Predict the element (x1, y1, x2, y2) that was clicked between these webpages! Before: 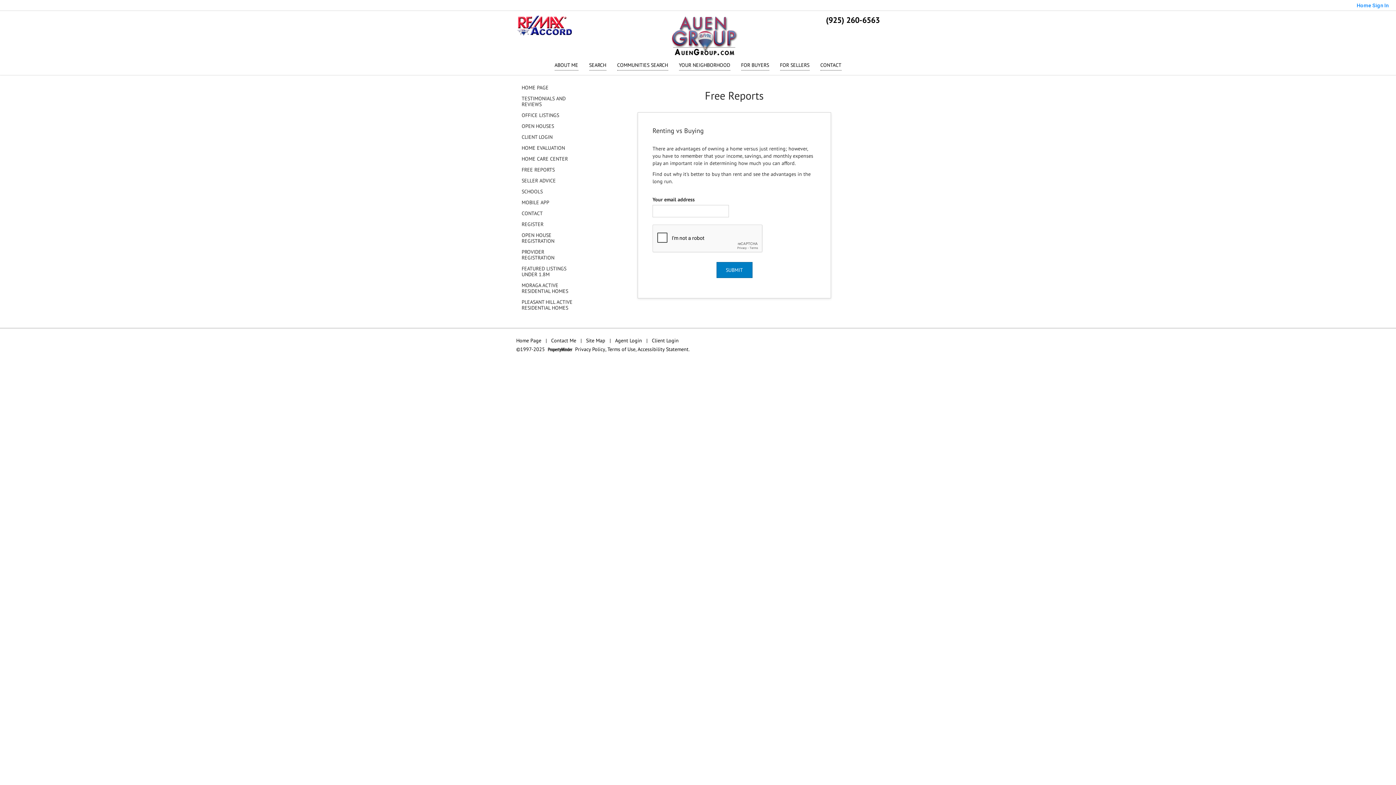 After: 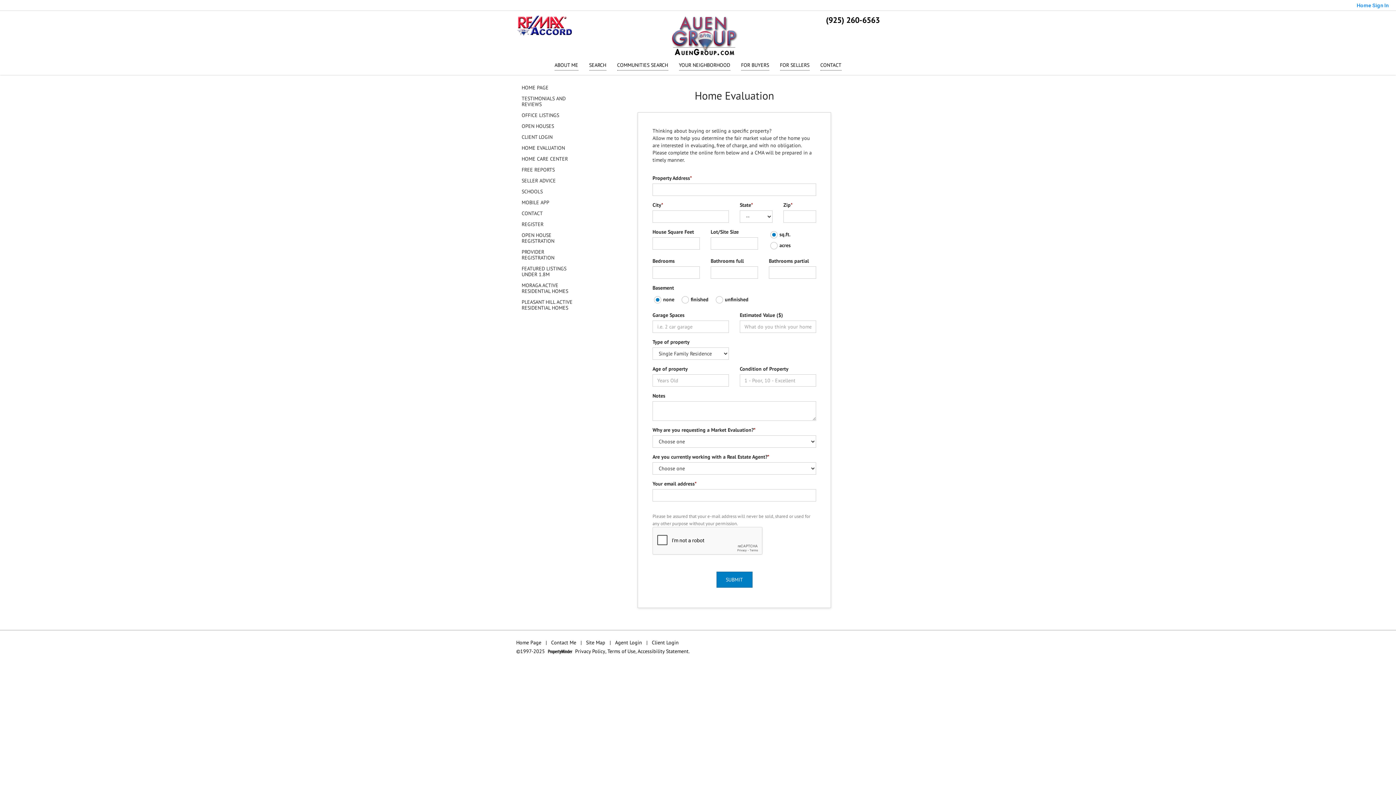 Action: label: HOME EVALUATION bbox: (516, 142, 581, 153)